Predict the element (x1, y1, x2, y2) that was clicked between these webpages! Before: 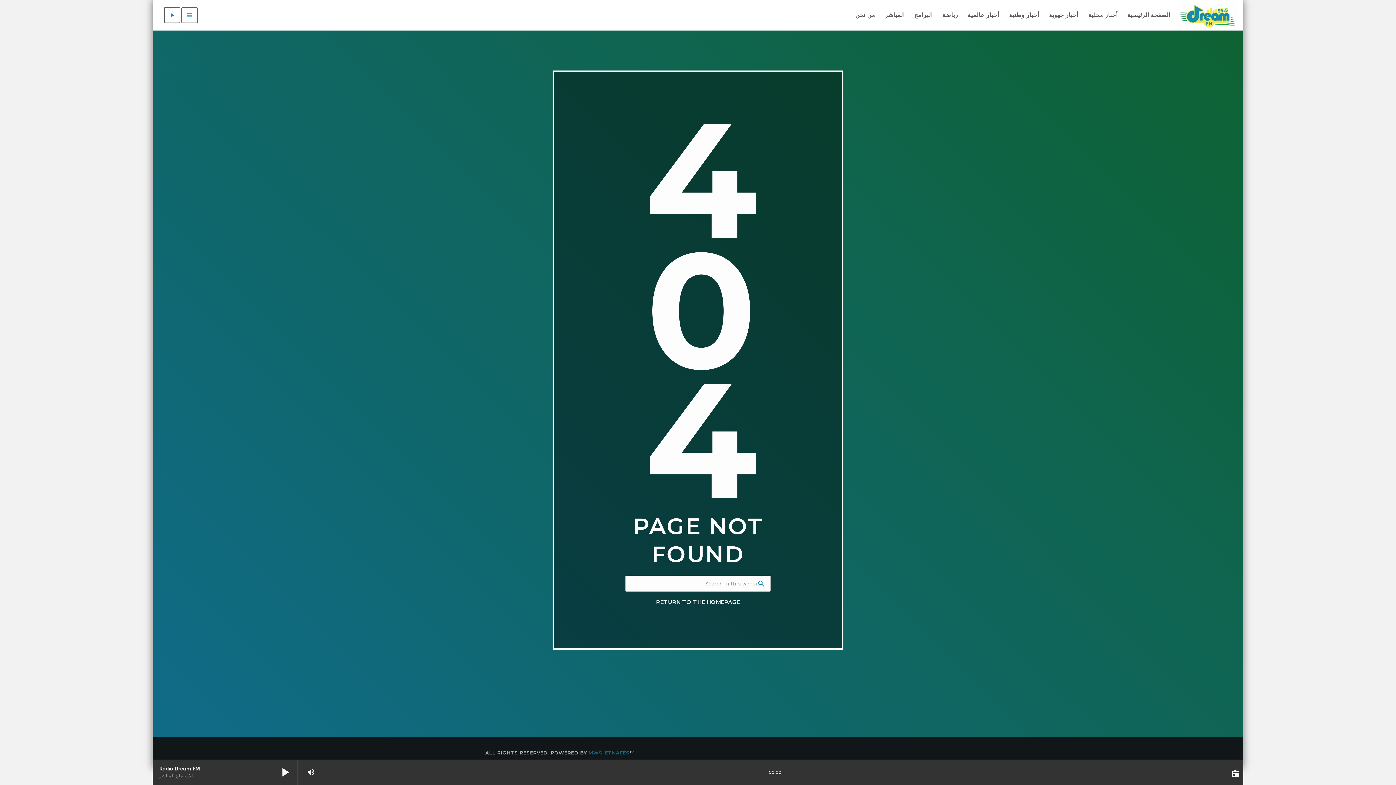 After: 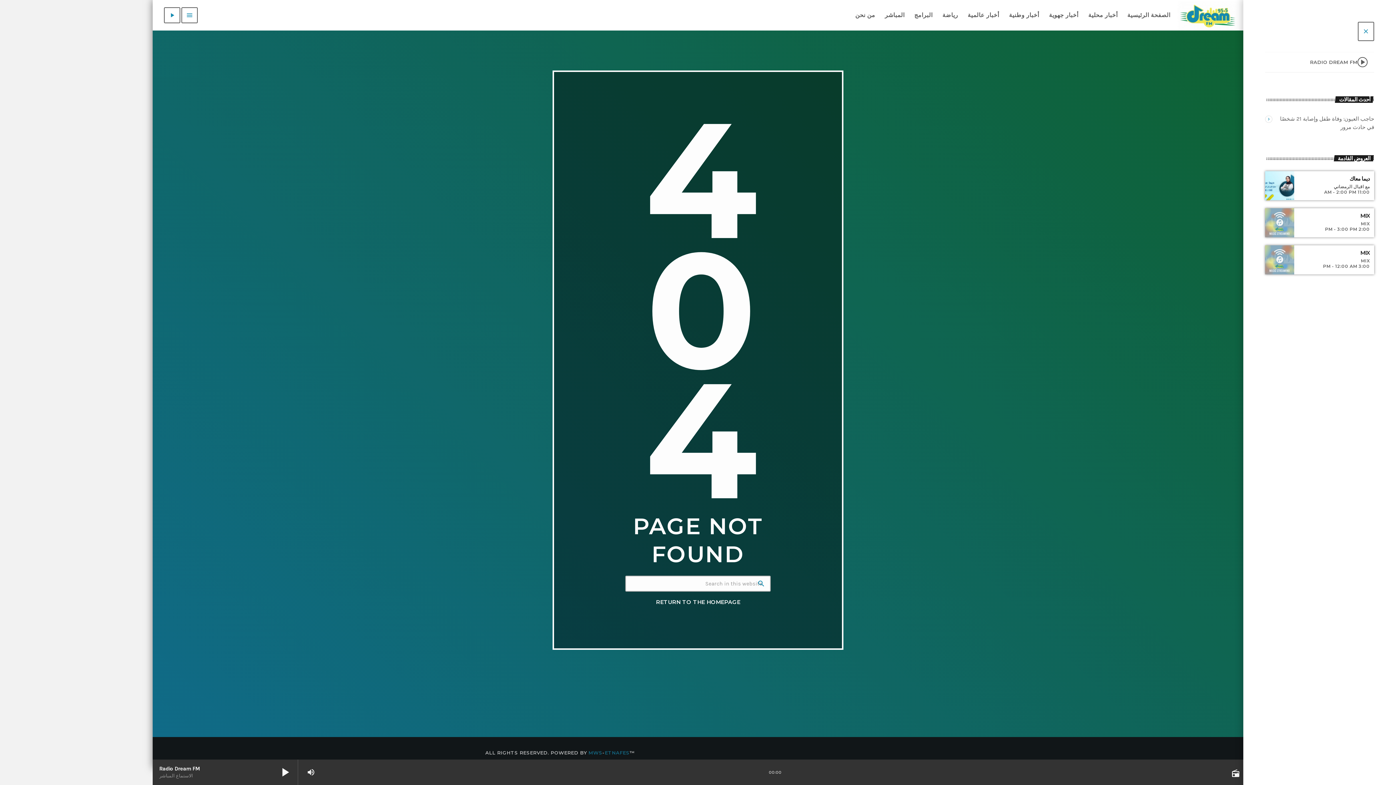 Action: bbox: (181, 7, 197, 23) label: menu